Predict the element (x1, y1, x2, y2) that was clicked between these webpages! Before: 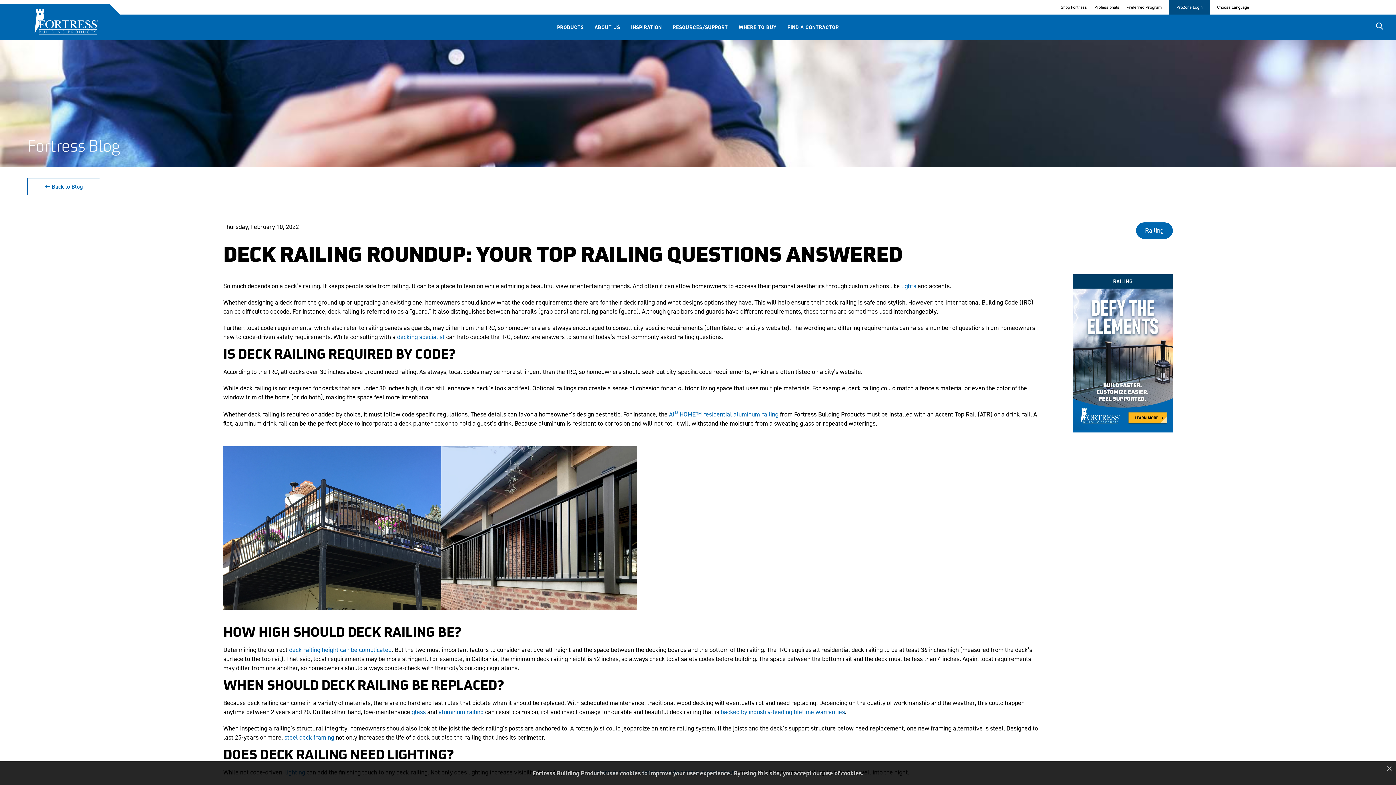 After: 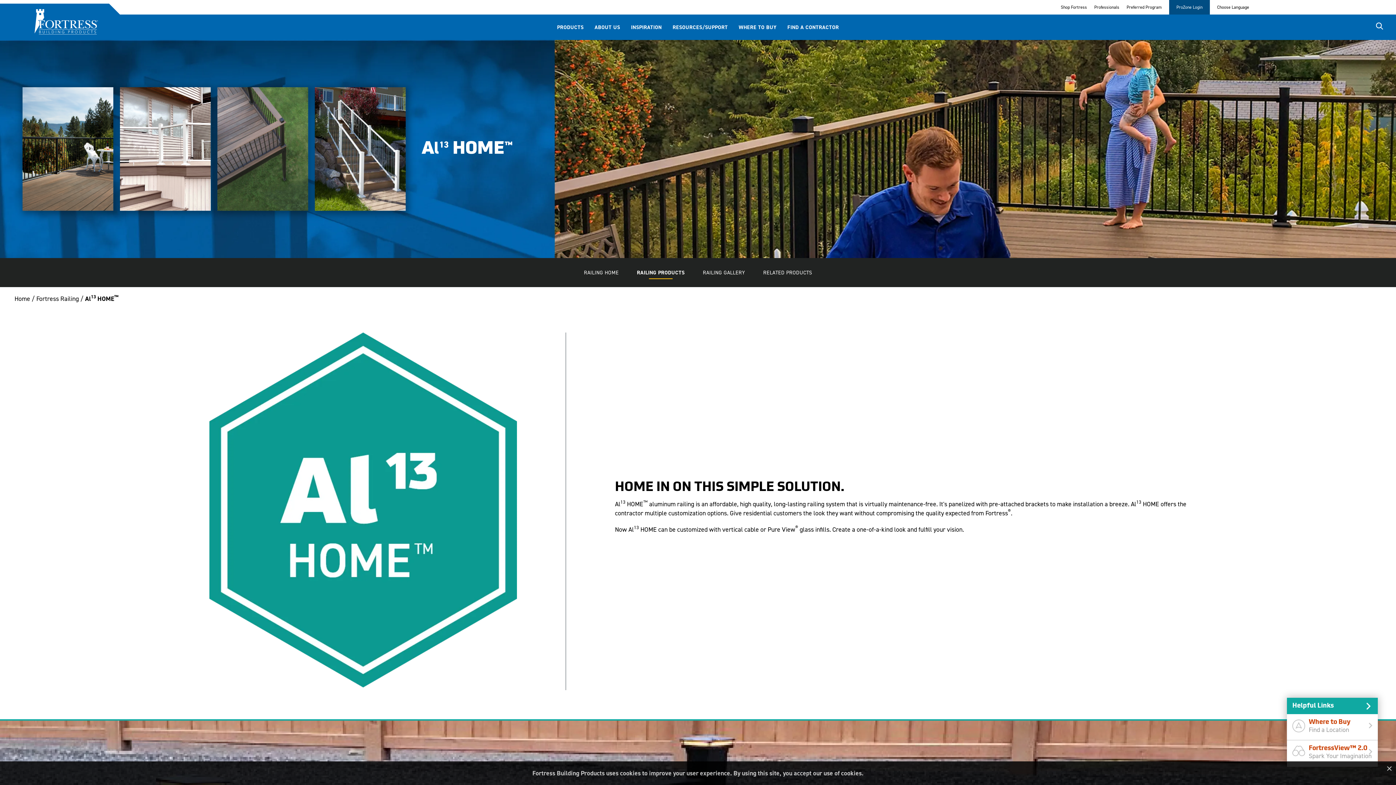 Action: label: Al13 HOME™ residential aluminum railing bbox: (669, 410, 778, 418)